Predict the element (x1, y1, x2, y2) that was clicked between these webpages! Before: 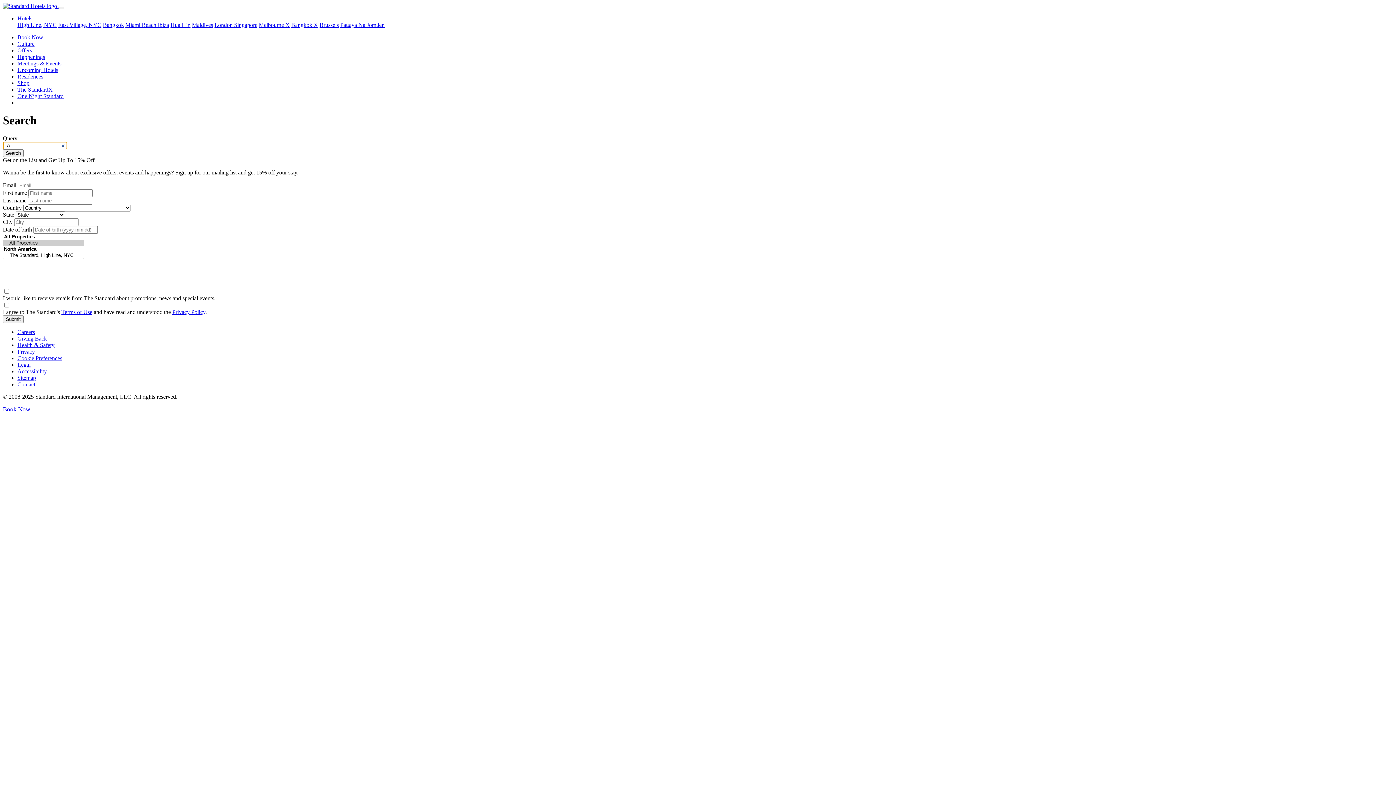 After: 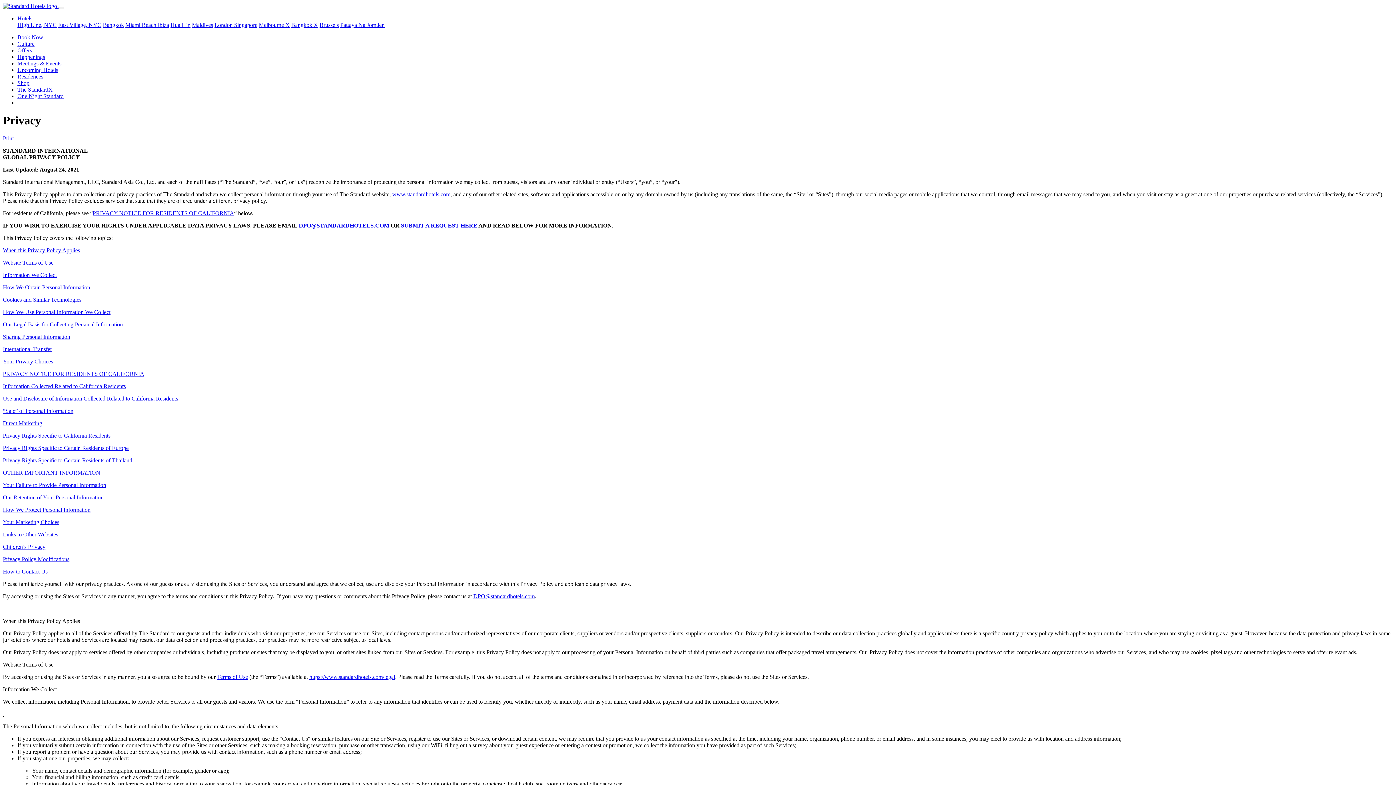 Action: bbox: (17, 348, 34, 354) label: Privacy